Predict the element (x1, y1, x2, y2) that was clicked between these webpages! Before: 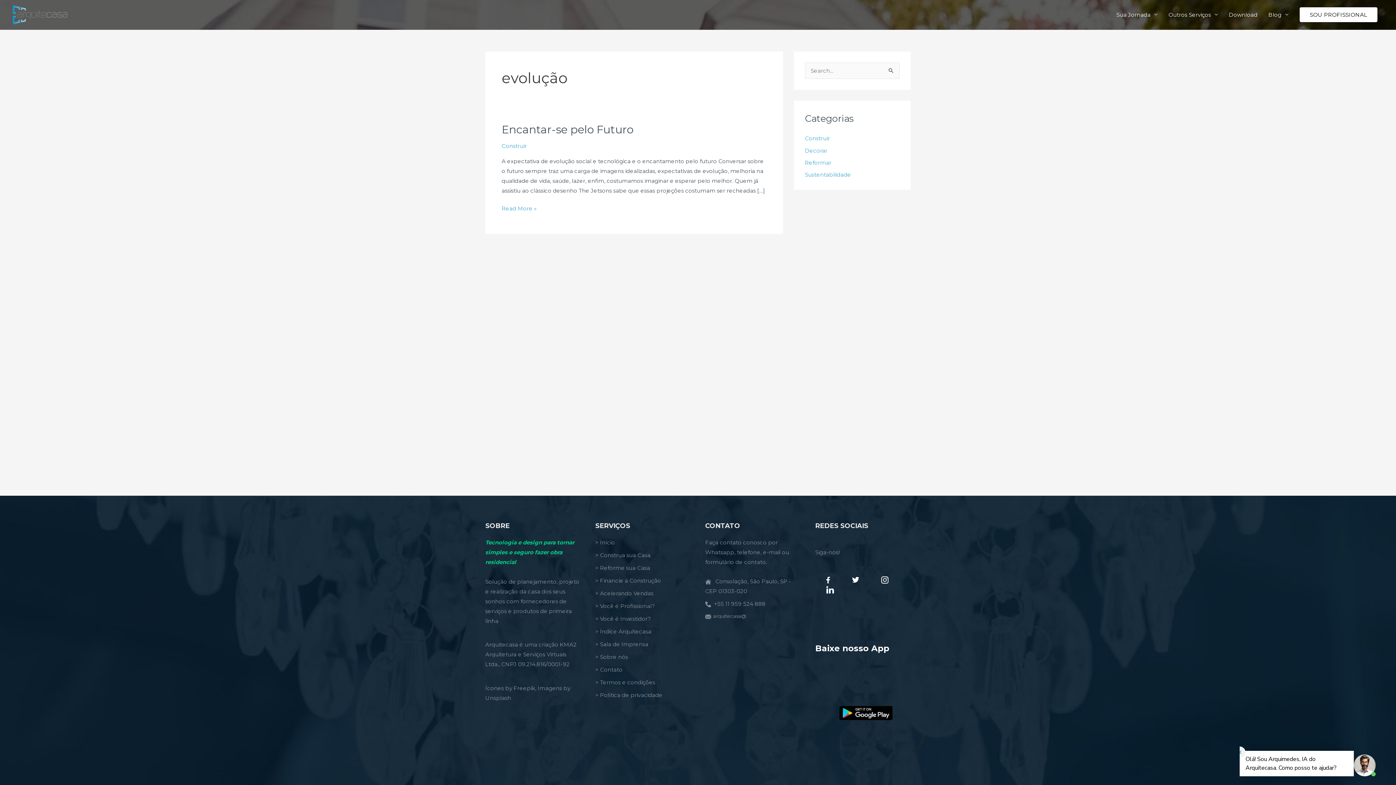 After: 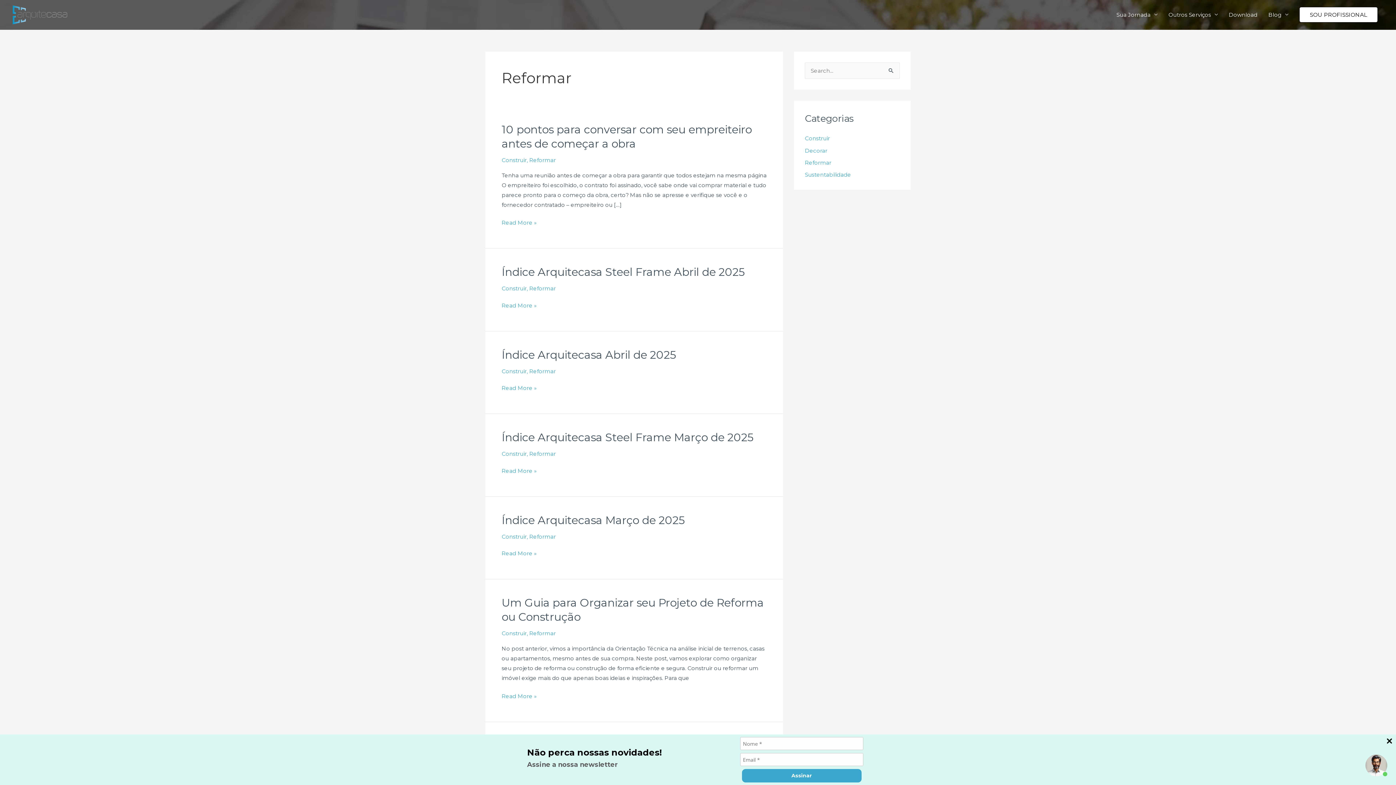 Action: label: Reformar bbox: (805, 159, 831, 166)